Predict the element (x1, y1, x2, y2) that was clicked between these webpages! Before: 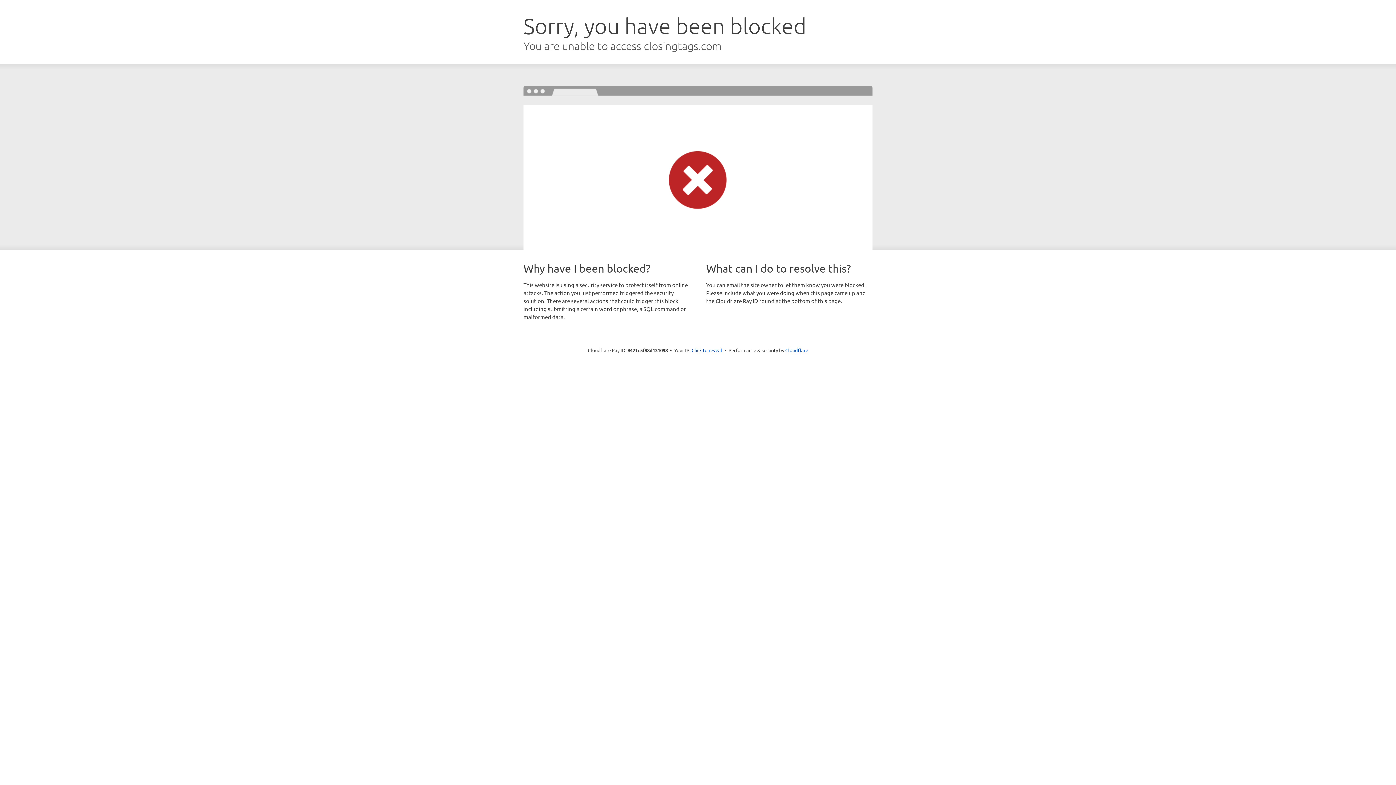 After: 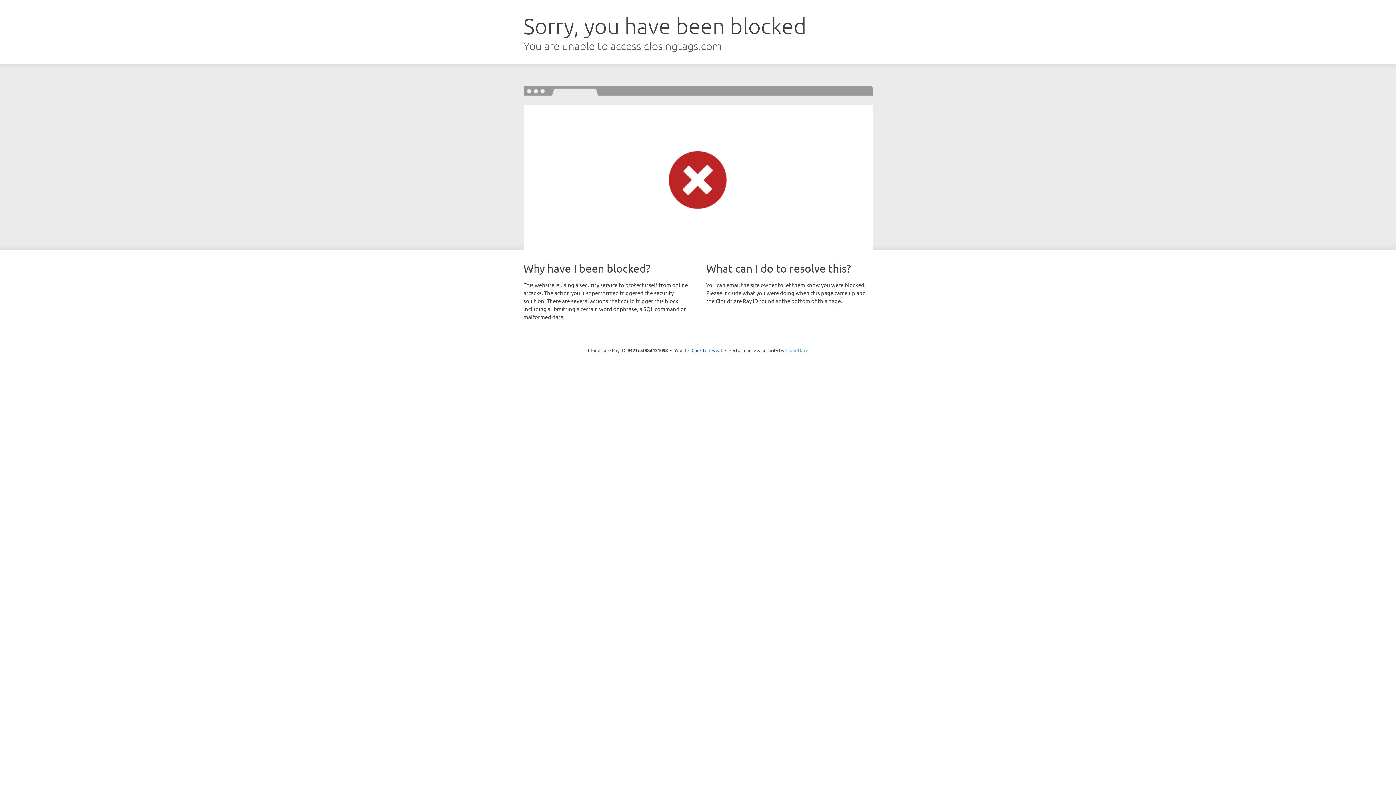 Action: label: Cloudflare bbox: (785, 347, 808, 353)